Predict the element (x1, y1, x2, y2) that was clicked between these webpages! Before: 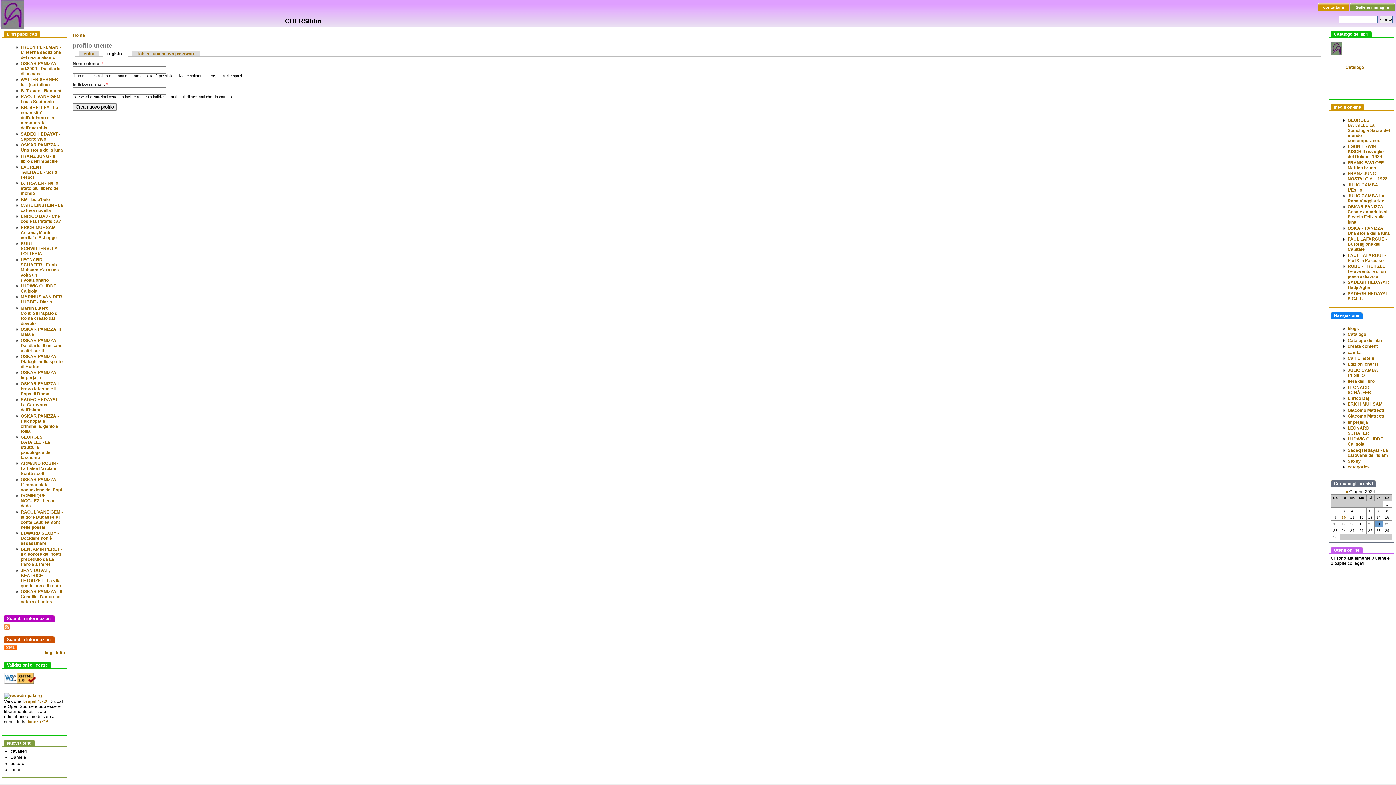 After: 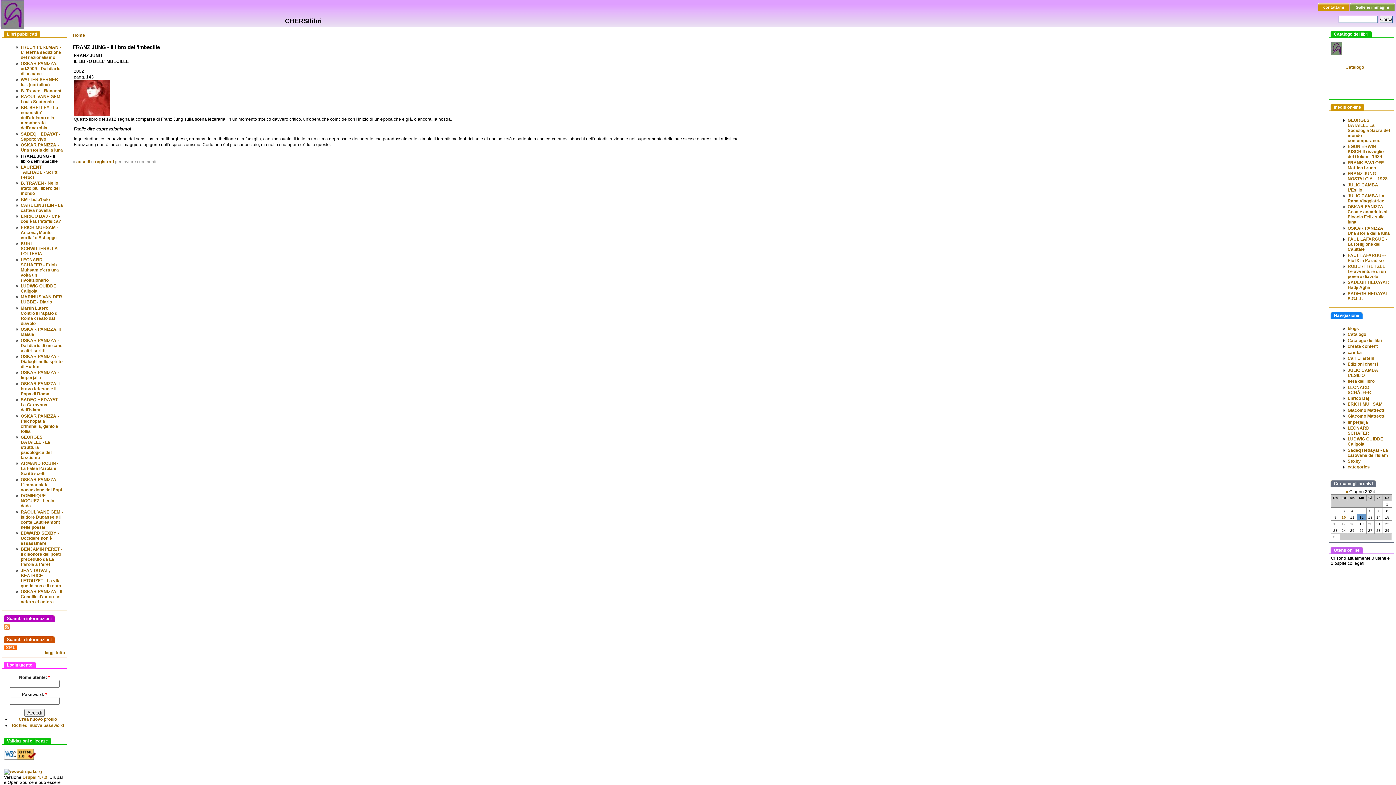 Action: bbox: (20, 153, 57, 163) label: FRANZ JUNG - Il libro dell'imbecille